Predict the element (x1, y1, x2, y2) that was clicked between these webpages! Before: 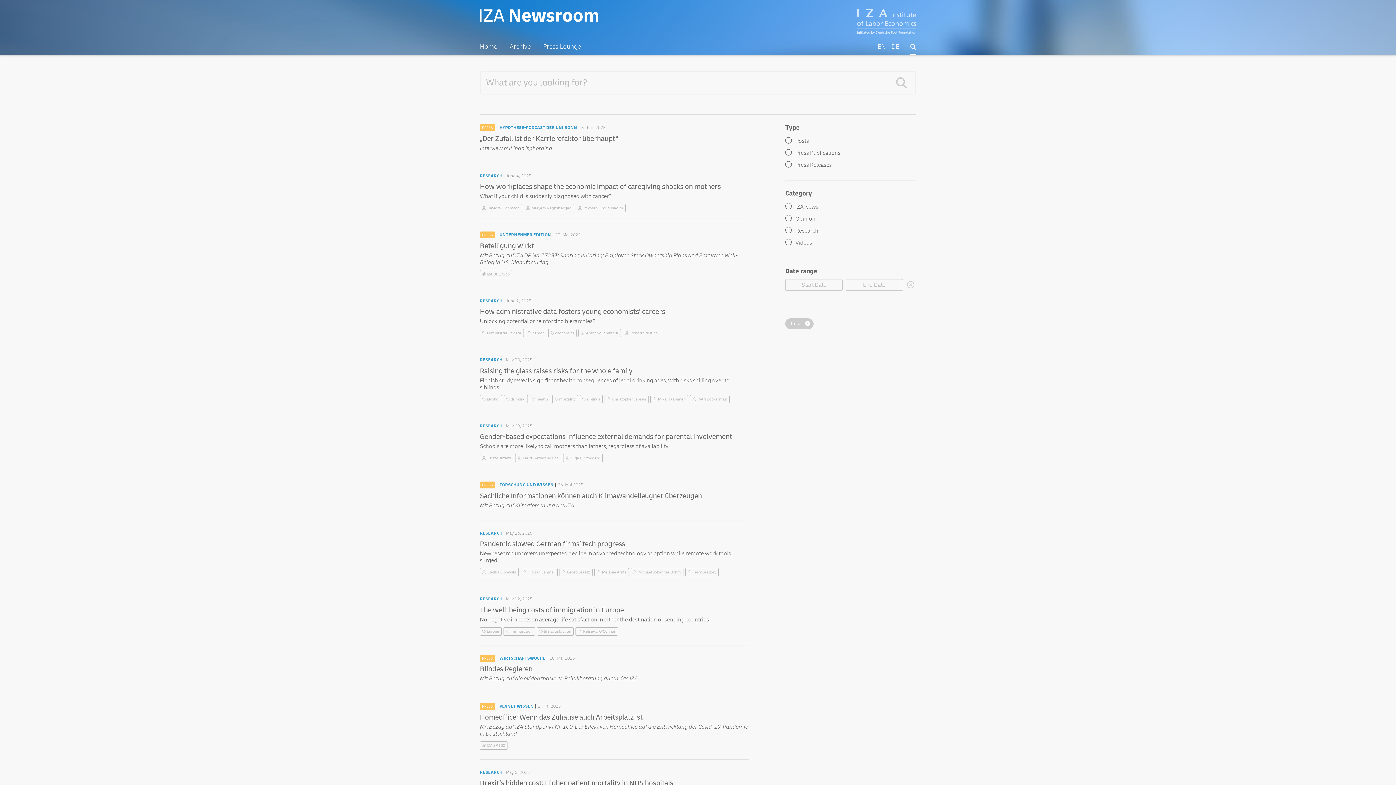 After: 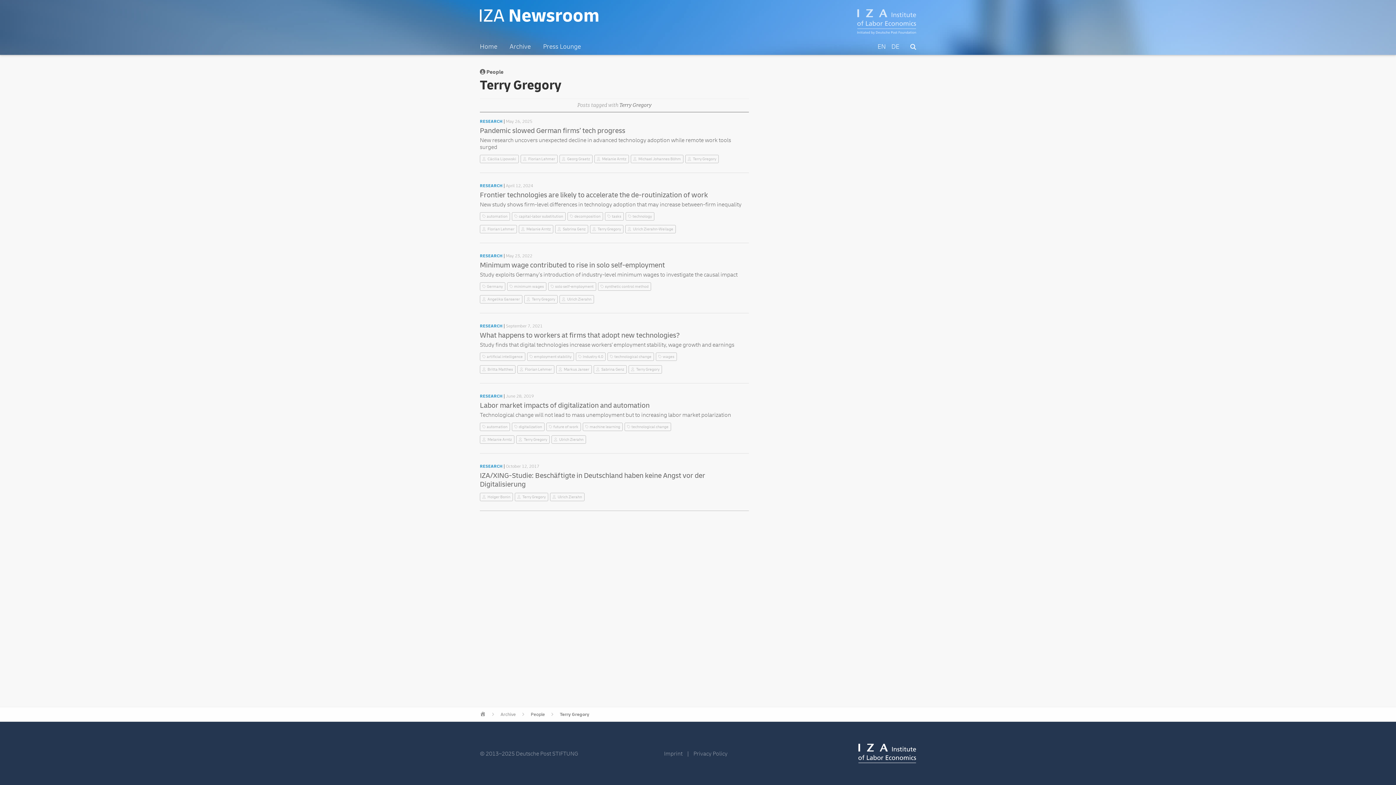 Action: bbox: (688, 570, 716, 574) label: Terry Gregory